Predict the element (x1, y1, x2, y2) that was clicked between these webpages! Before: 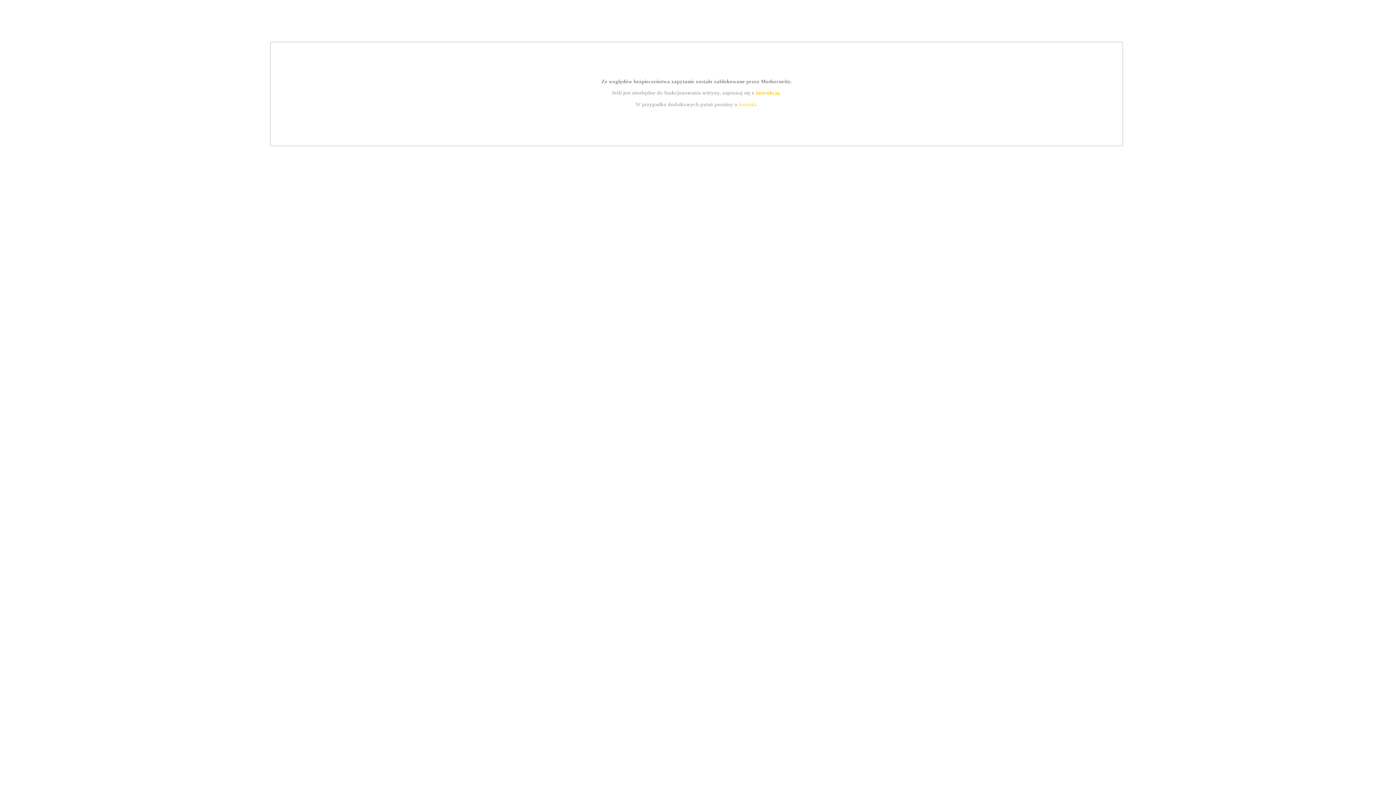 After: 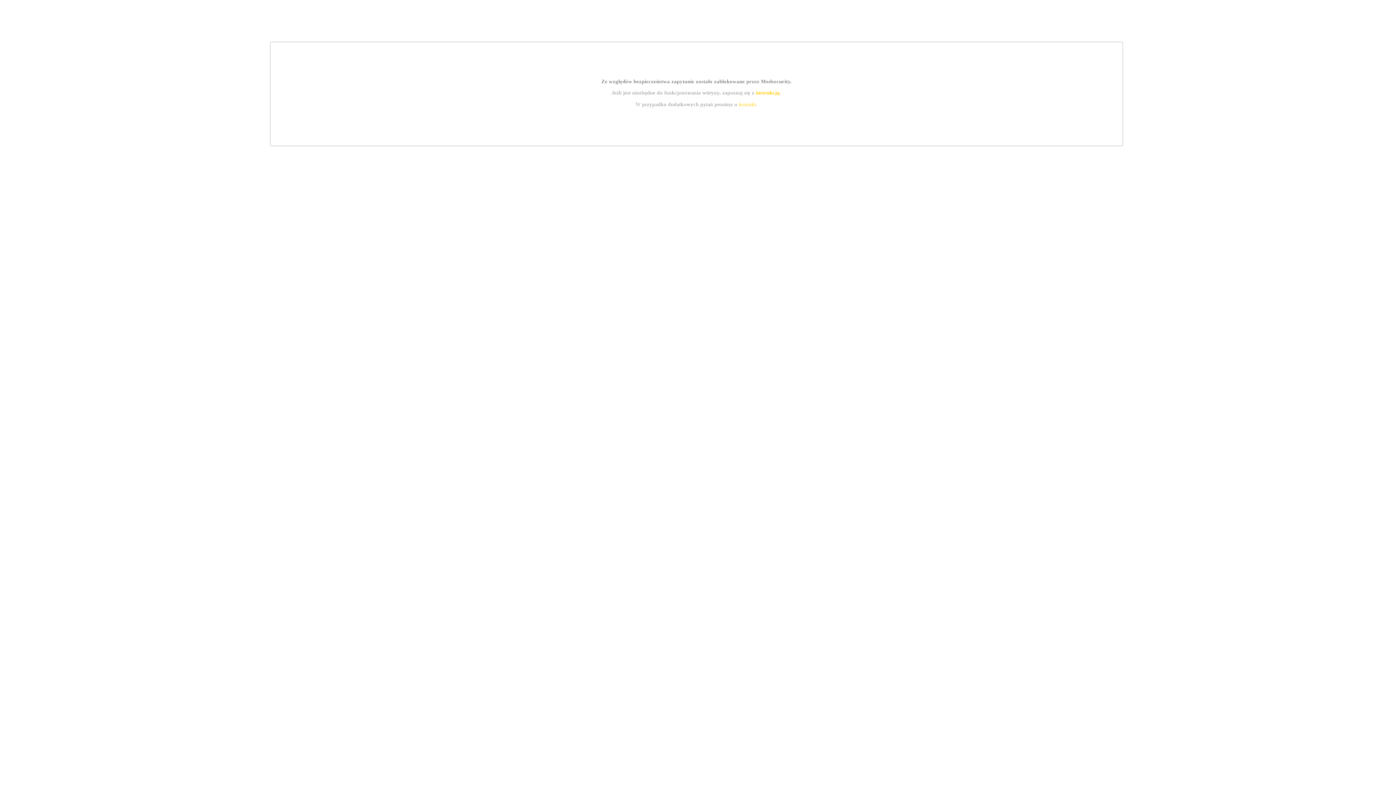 Action: label: instrukcją bbox: (755, 89, 779, 95)